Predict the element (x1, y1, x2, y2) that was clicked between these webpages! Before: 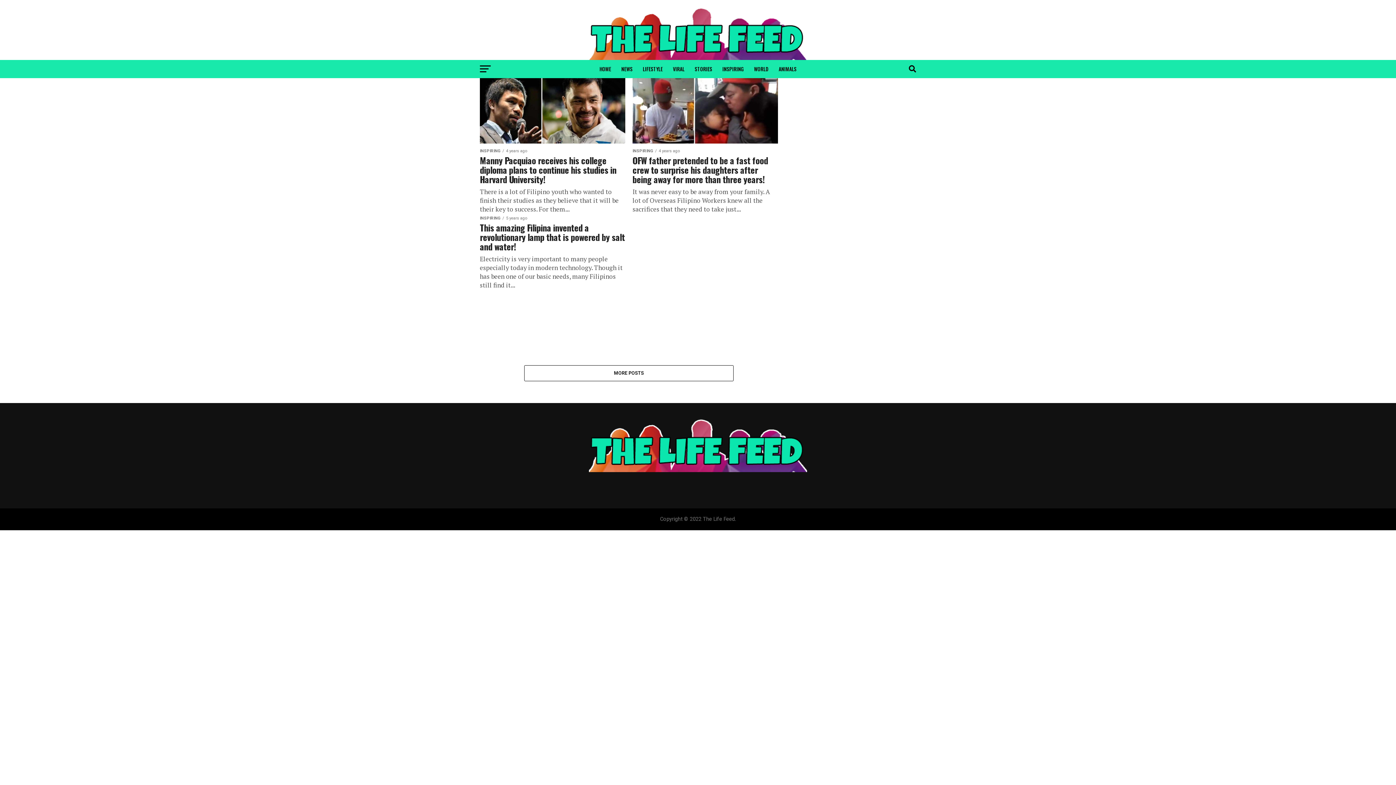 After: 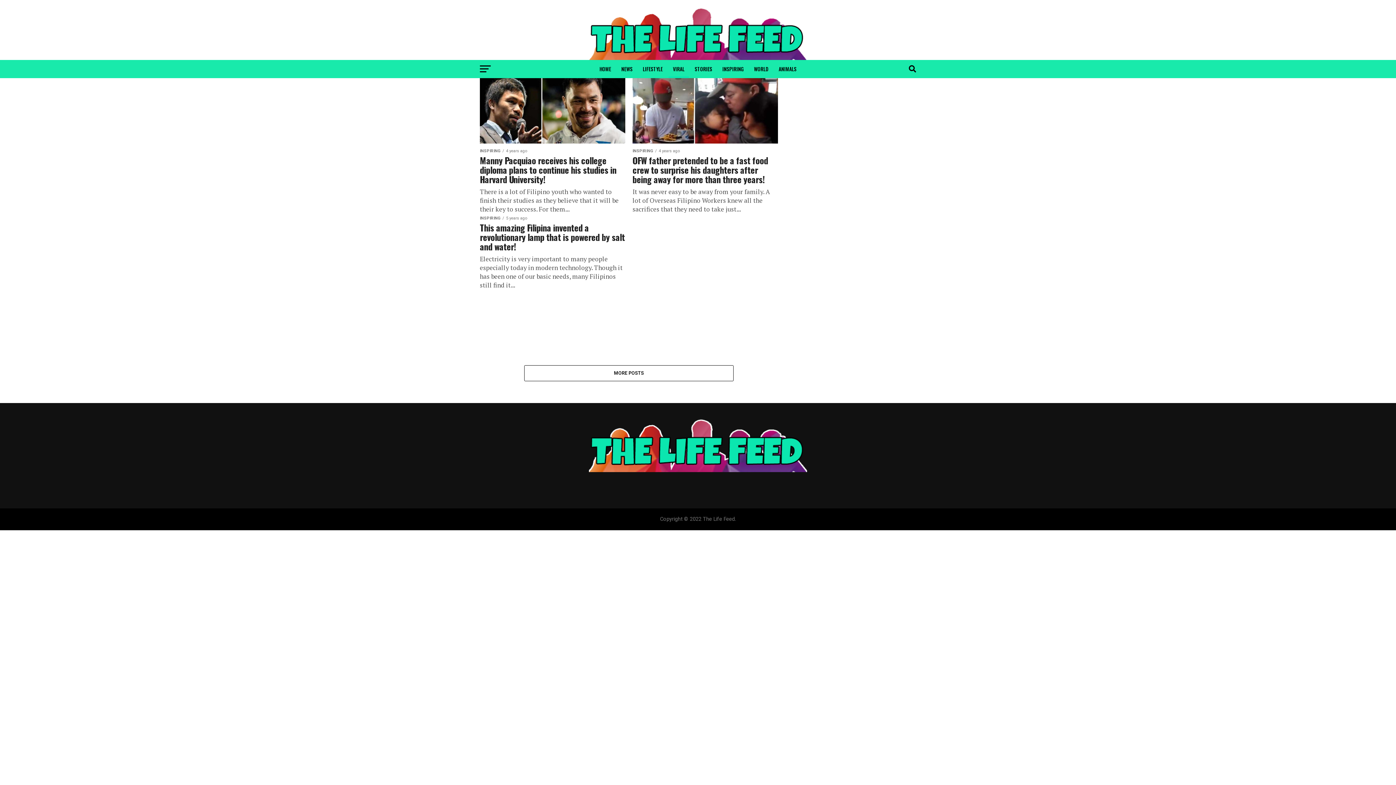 Action: bbox: (668, 60, 689, 78) label: VIRAL